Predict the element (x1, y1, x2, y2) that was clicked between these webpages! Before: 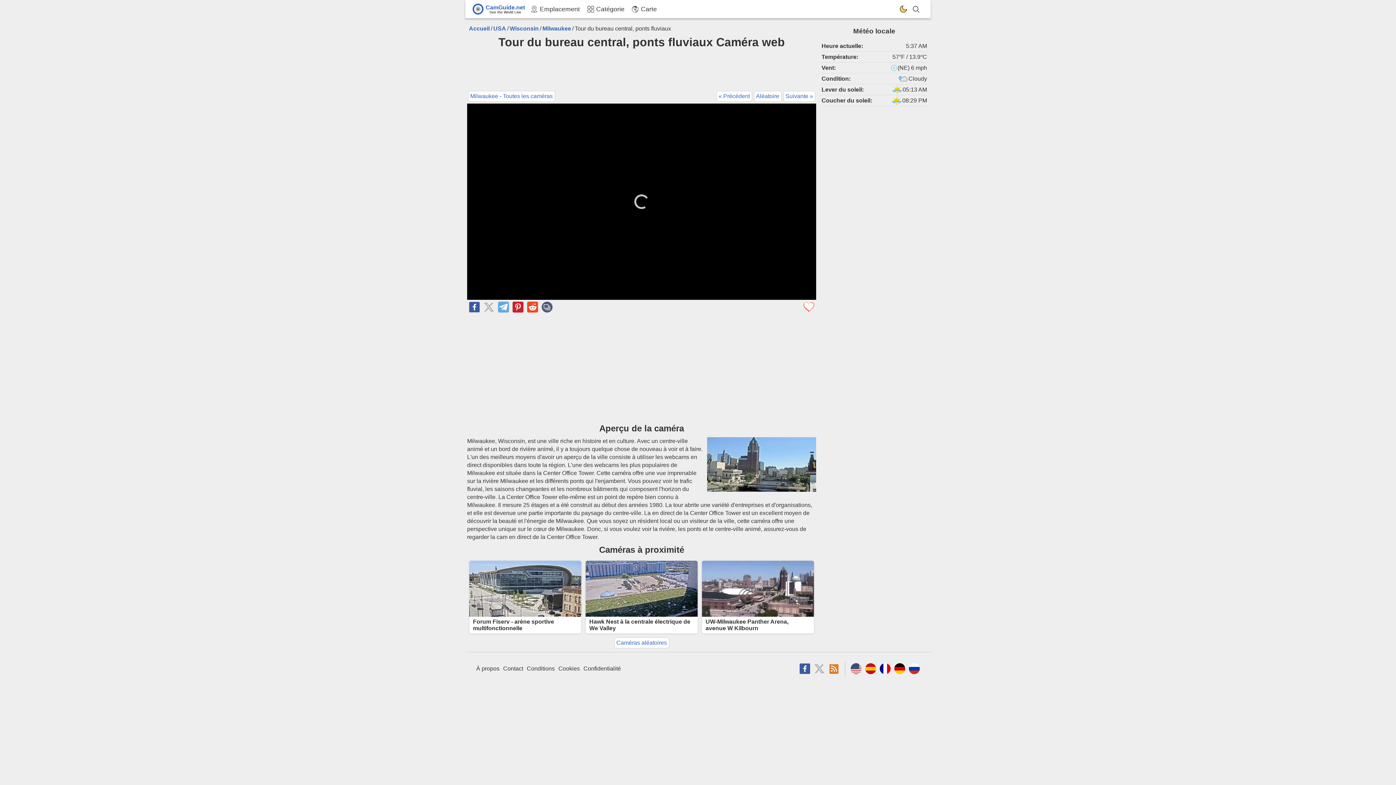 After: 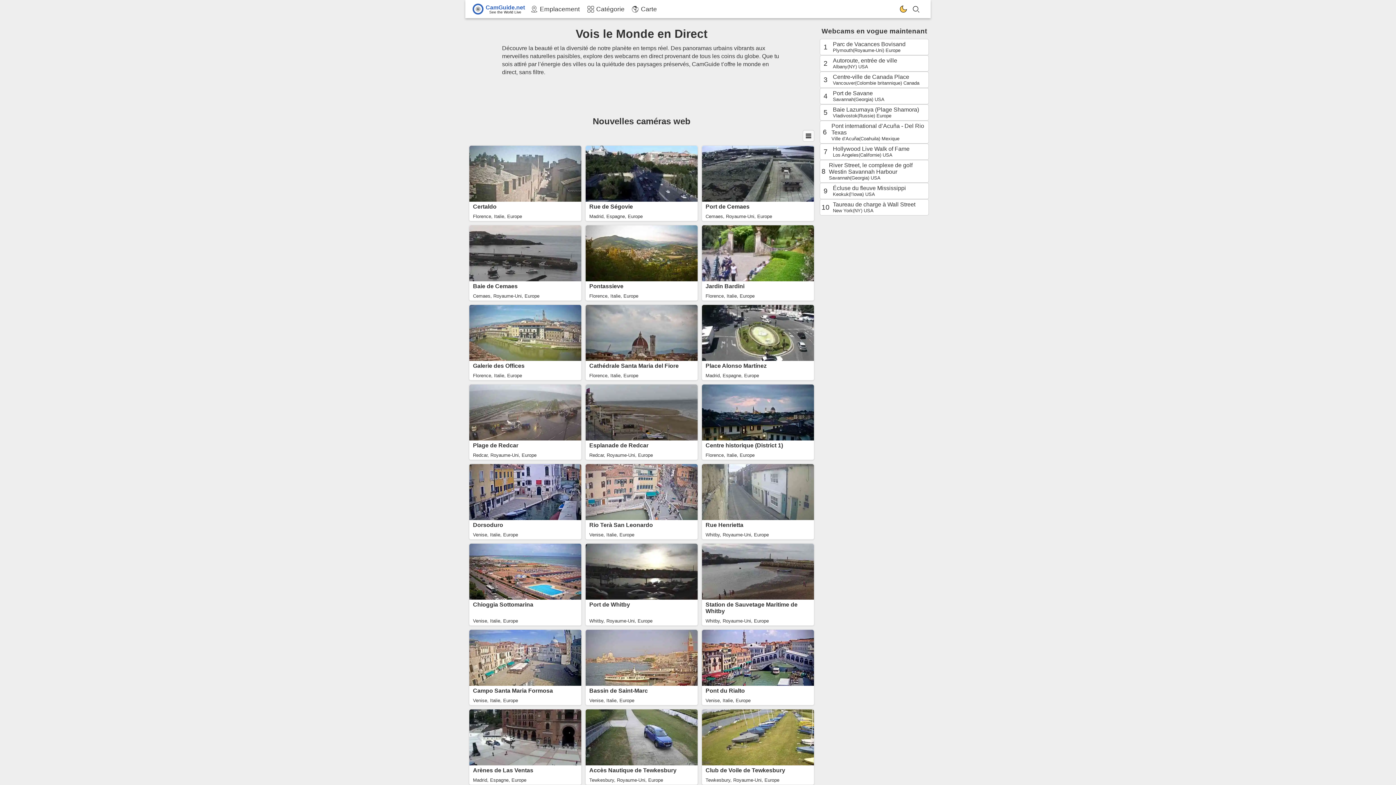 Action: bbox: (472, 3, 527, 14)